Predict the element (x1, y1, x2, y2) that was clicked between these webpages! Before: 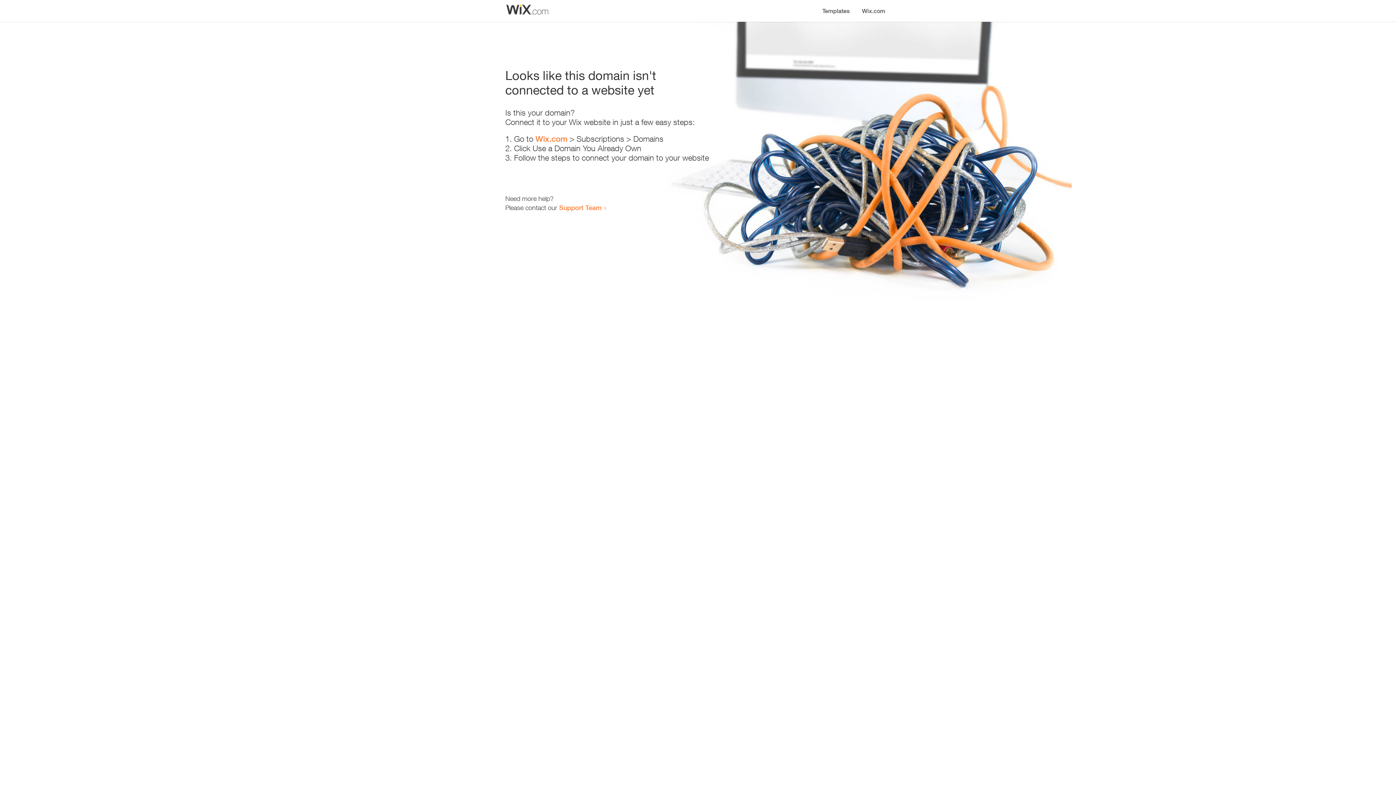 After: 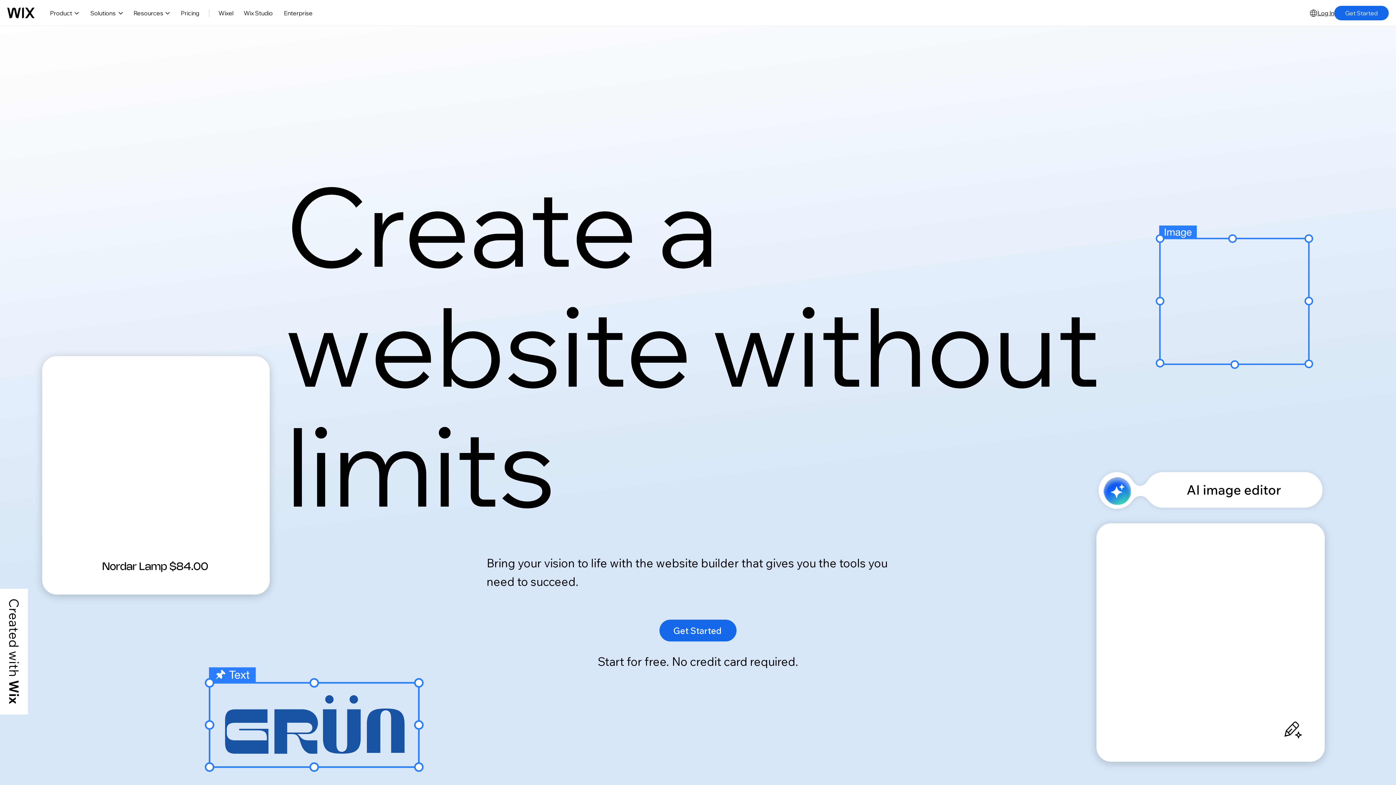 Action: bbox: (856, 0, 890, 14) label: Wix.com